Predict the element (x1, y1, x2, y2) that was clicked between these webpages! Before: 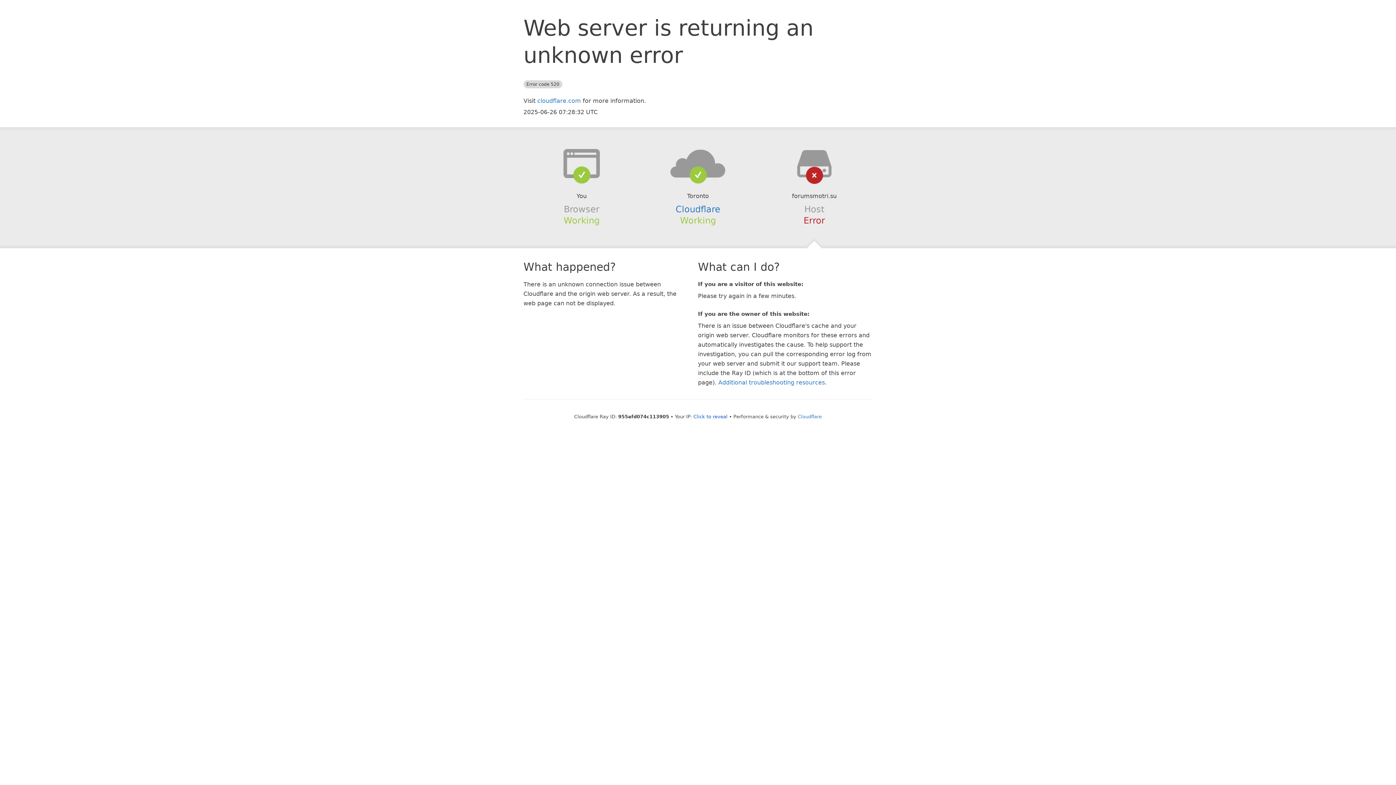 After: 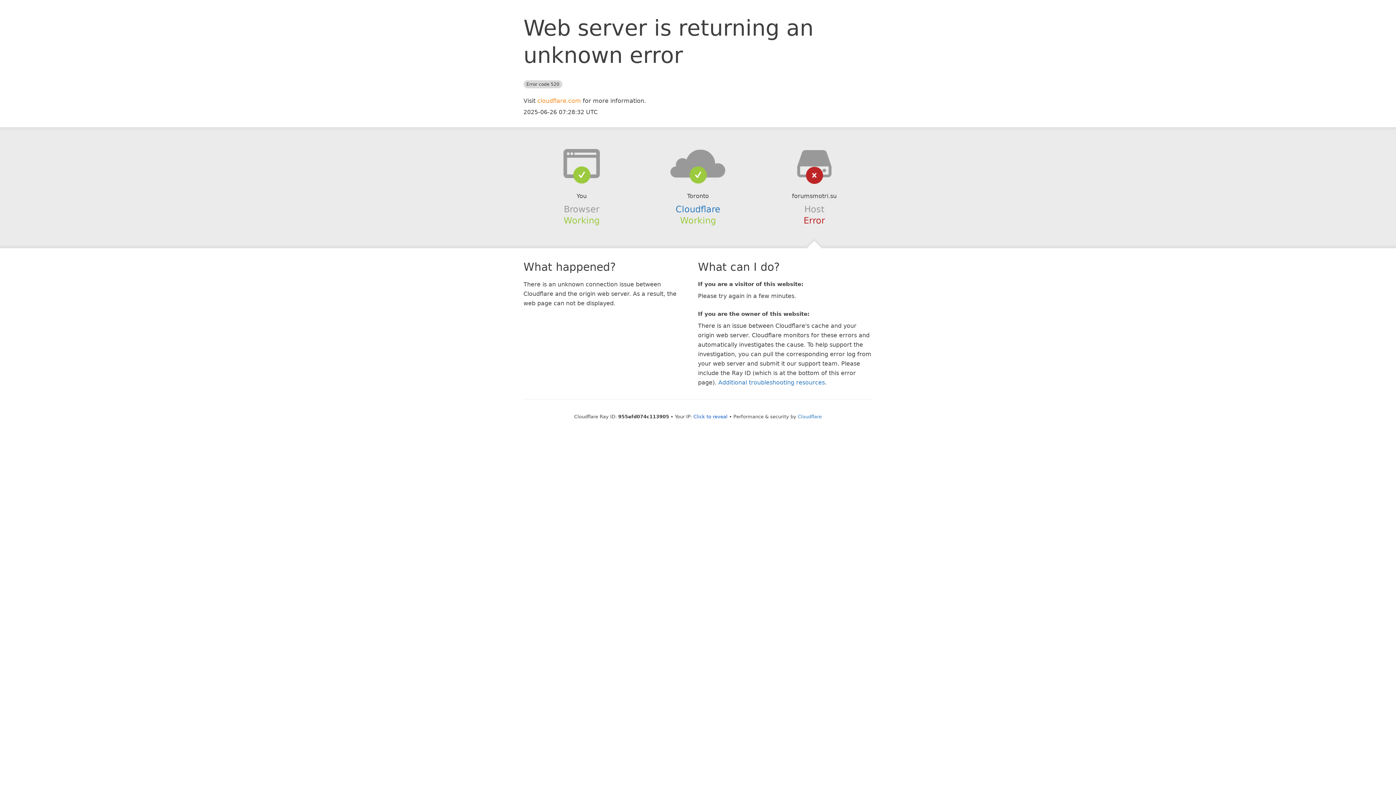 Action: bbox: (537, 97, 581, 104) label: cloudflare.com